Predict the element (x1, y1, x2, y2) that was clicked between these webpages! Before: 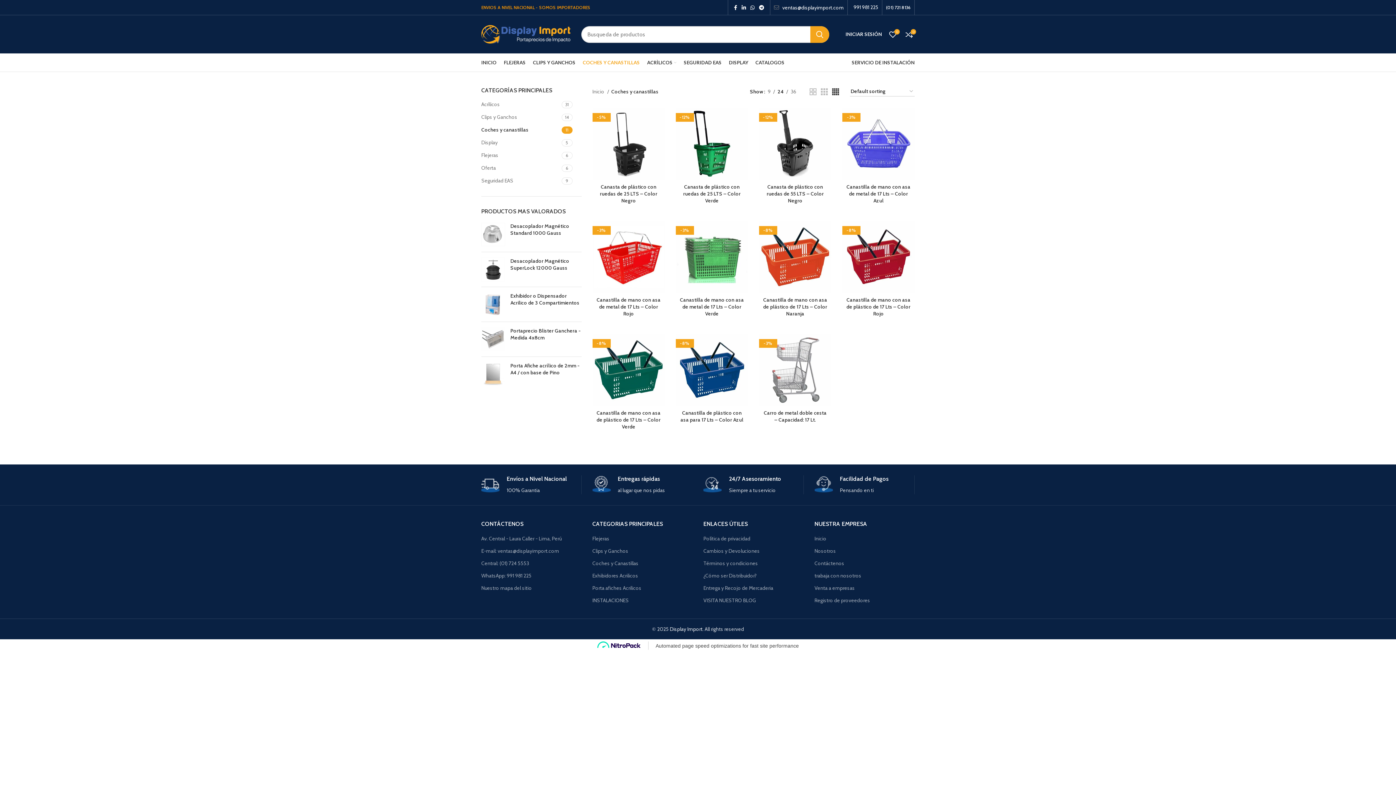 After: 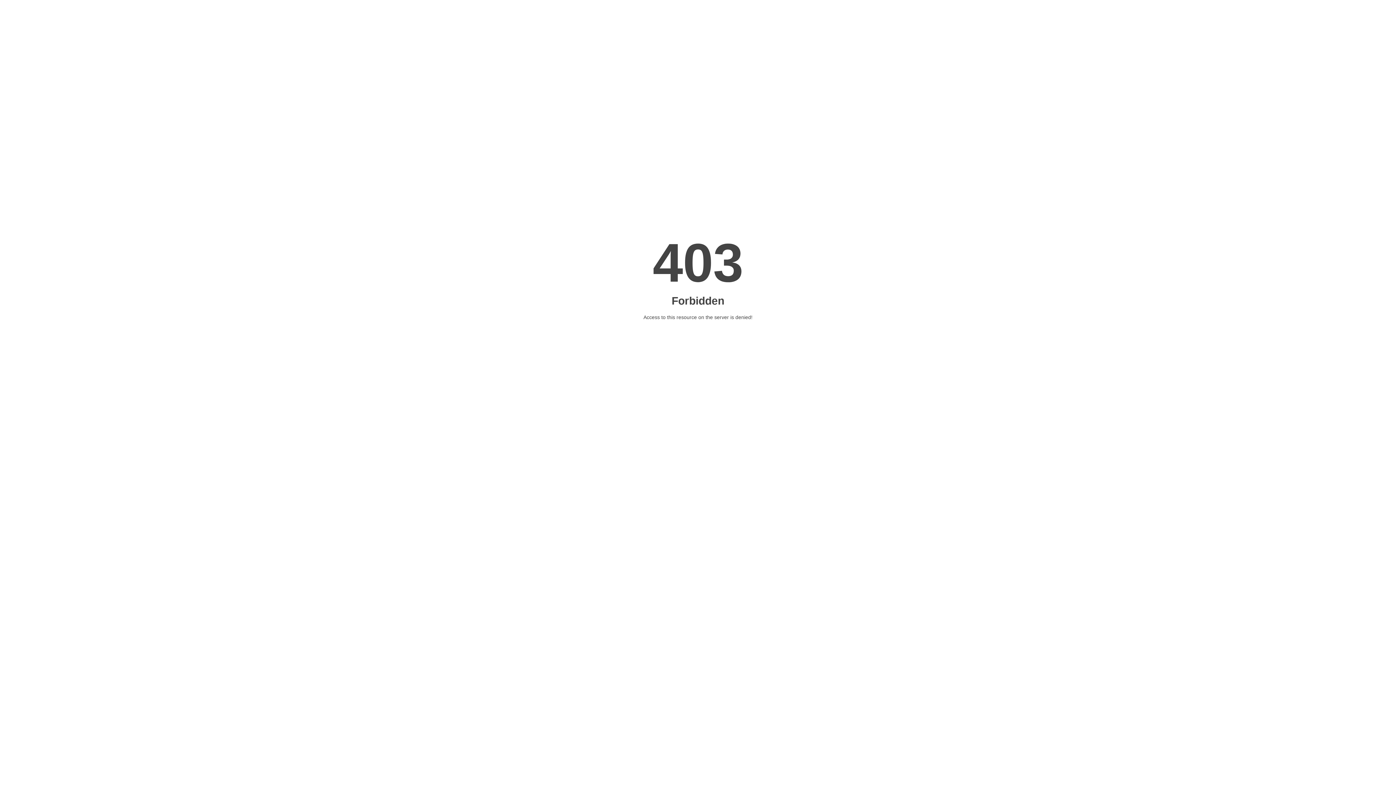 Action: label: Exhibidores Acrilicos bbox: (592, 572, 638, 579)